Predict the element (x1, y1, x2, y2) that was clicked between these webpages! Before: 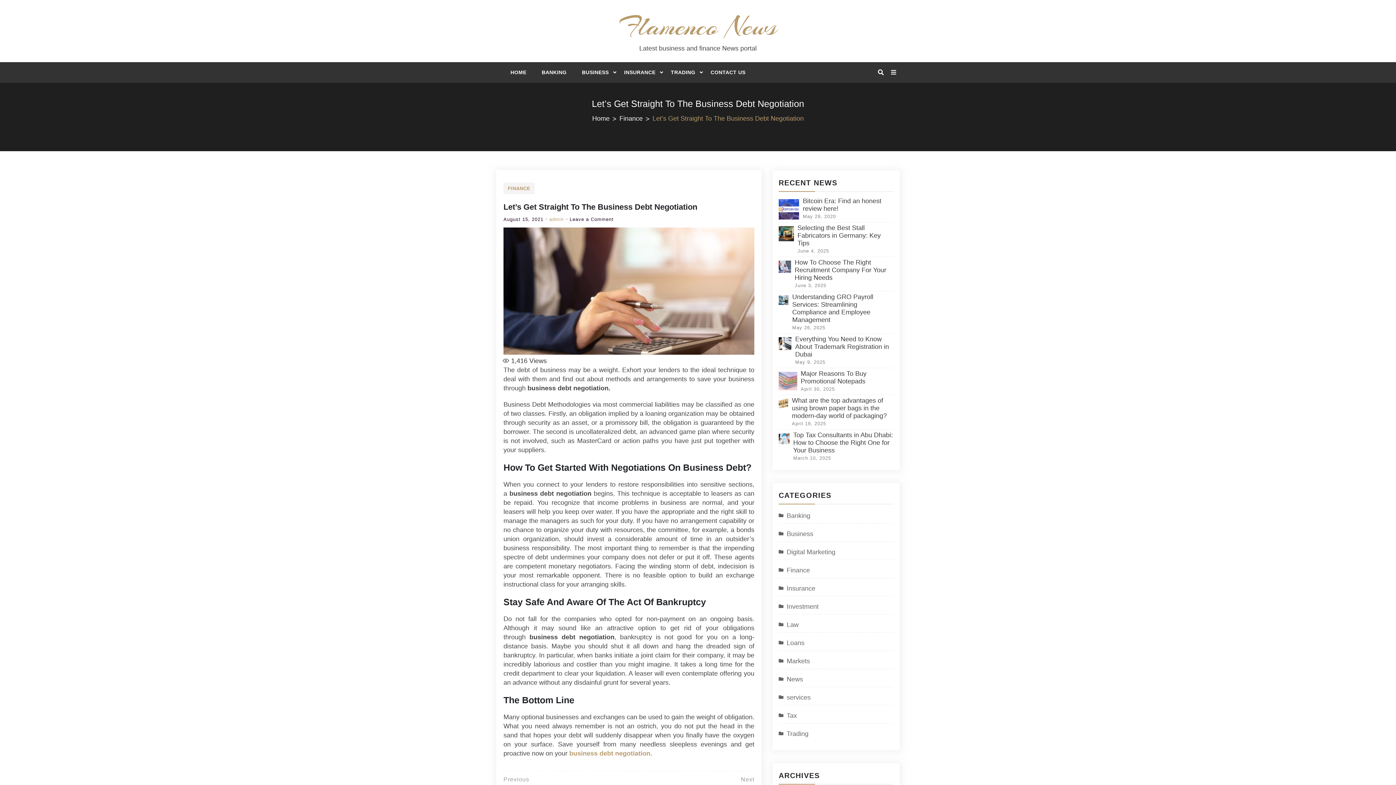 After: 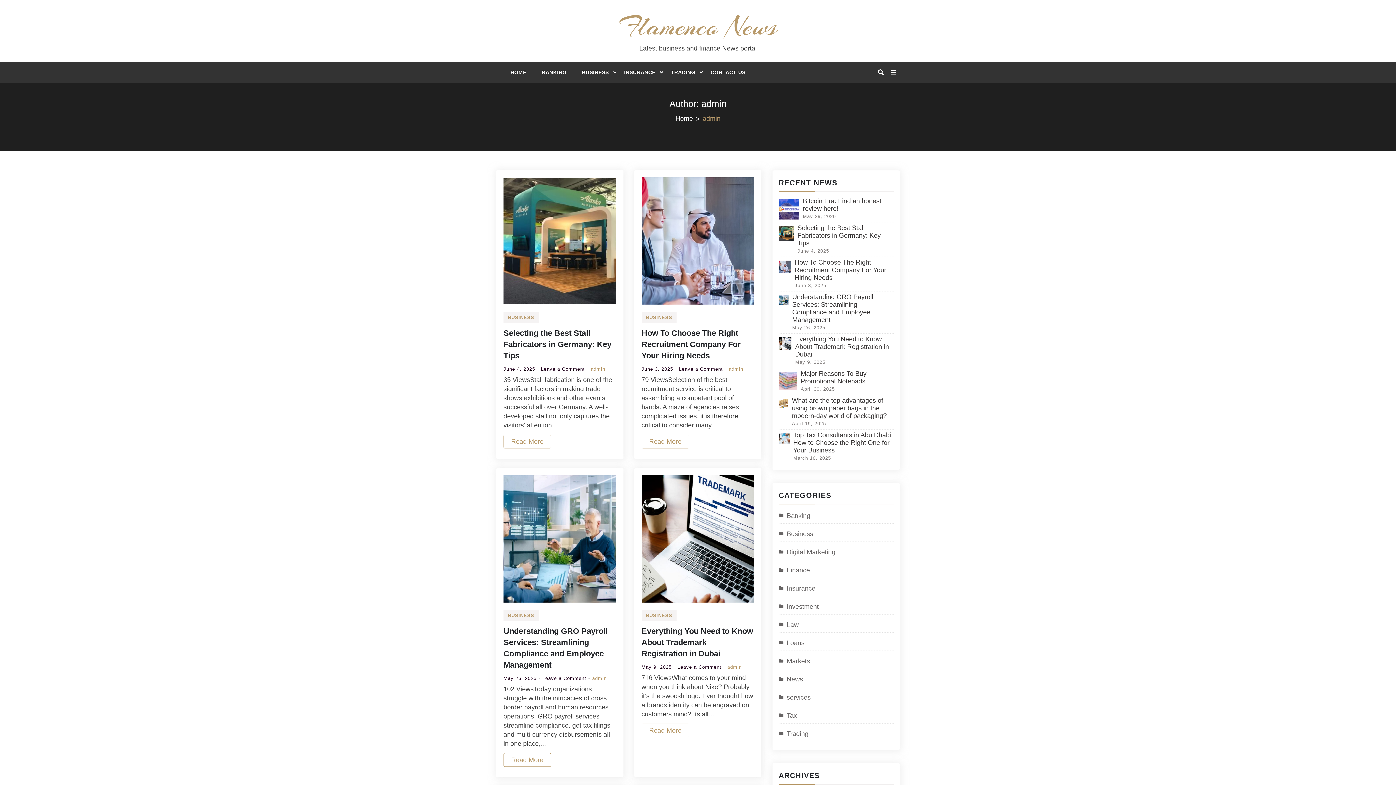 Action: bbox: (549, 216, 564, 222) label: admin